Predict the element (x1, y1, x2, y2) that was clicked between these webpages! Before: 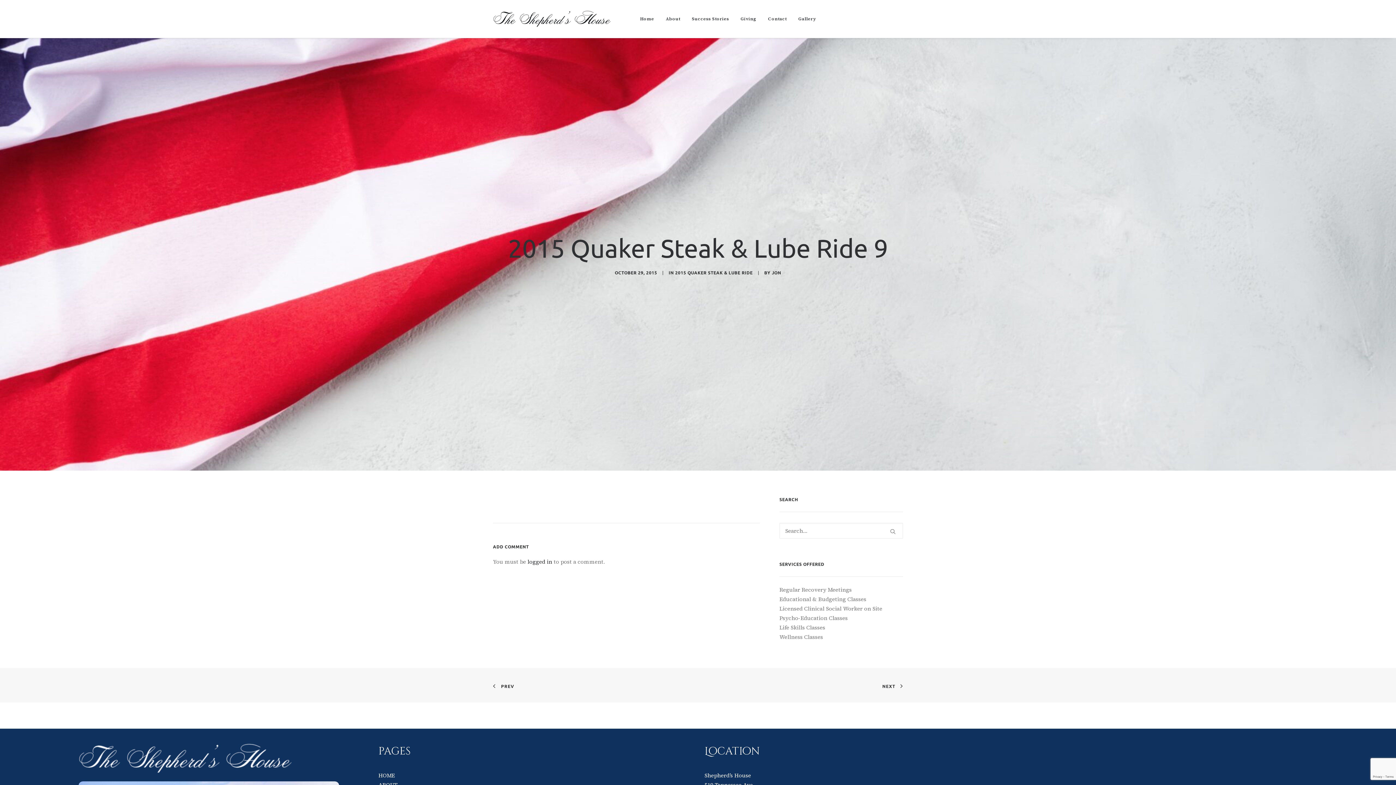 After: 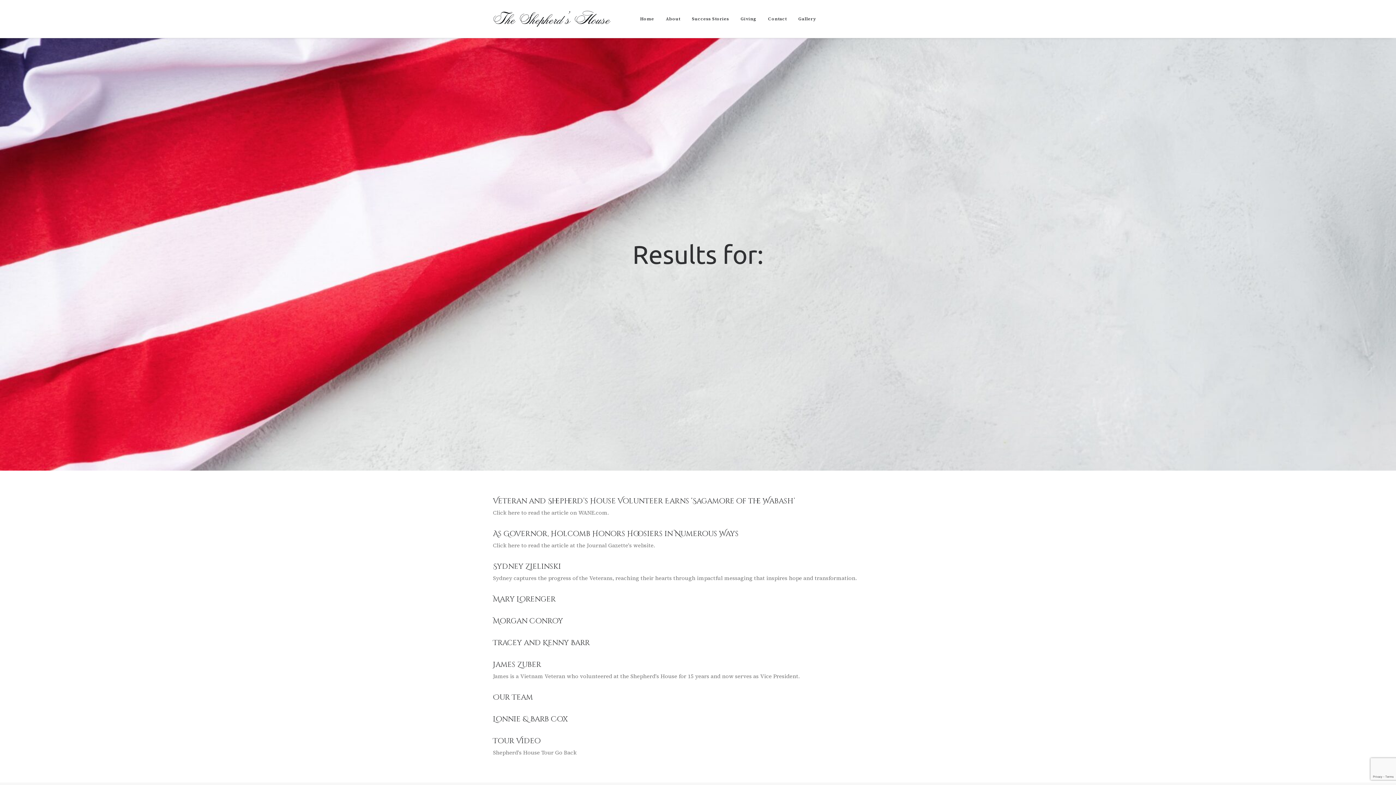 Action: bbox: (885, 523, 901, 539)